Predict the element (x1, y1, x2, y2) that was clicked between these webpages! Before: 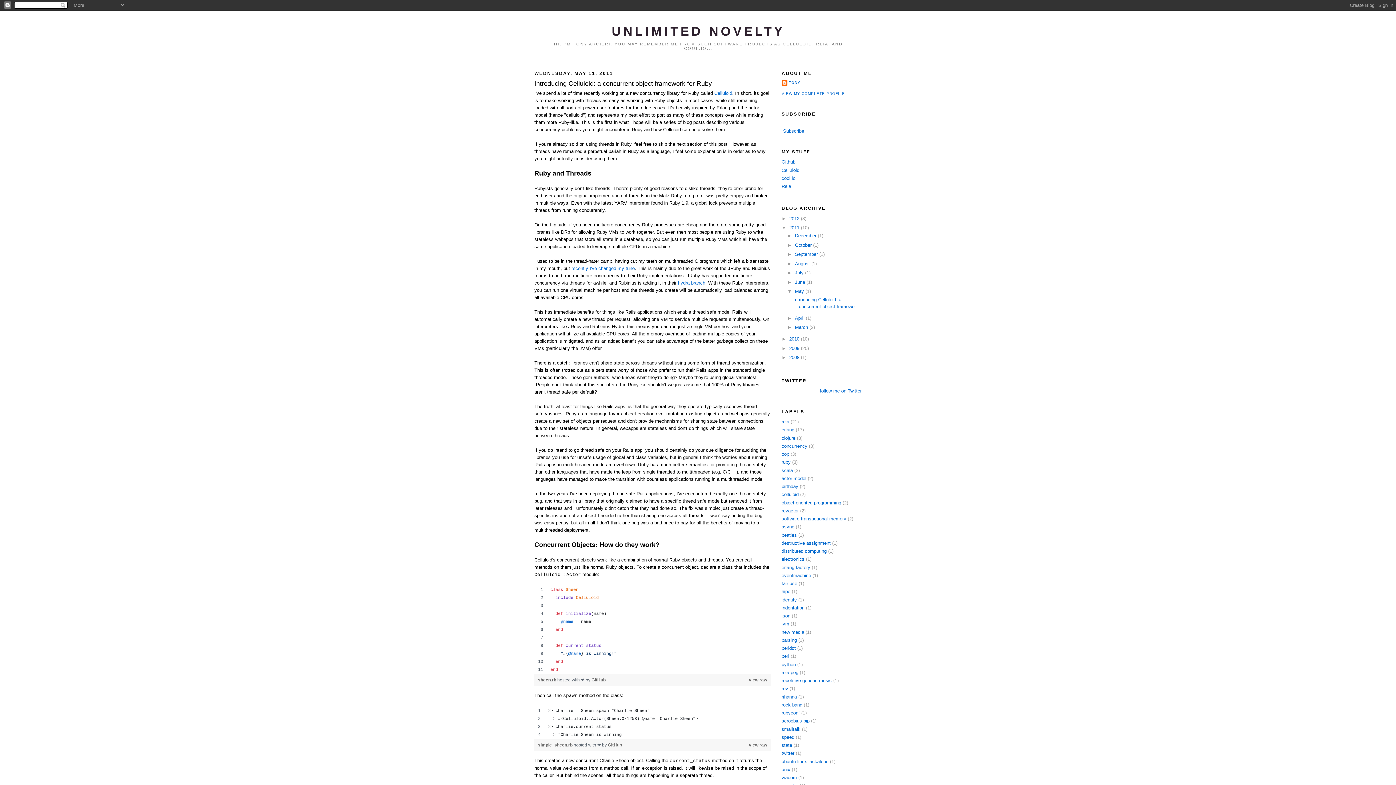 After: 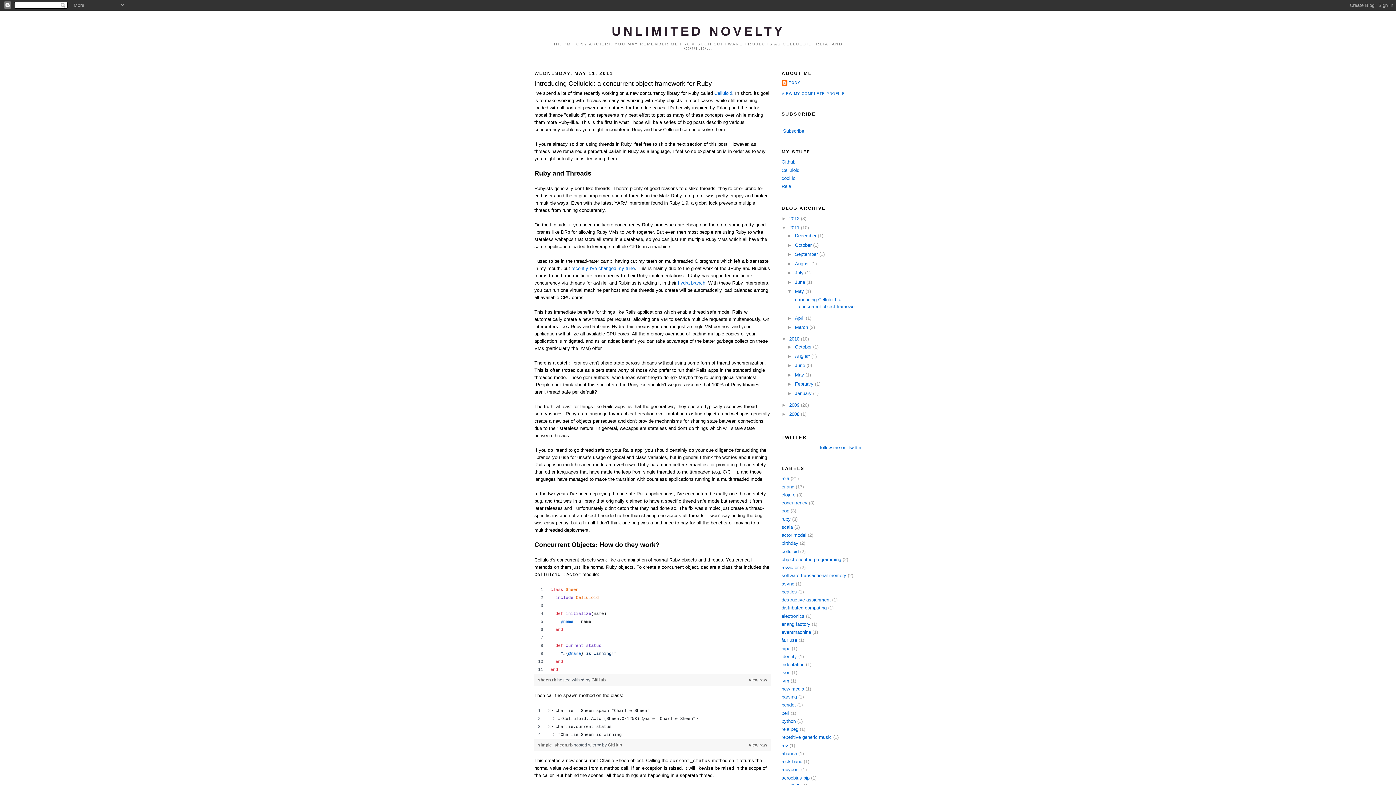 Action: label: ►   bbox: (781, 336, 789, 341)